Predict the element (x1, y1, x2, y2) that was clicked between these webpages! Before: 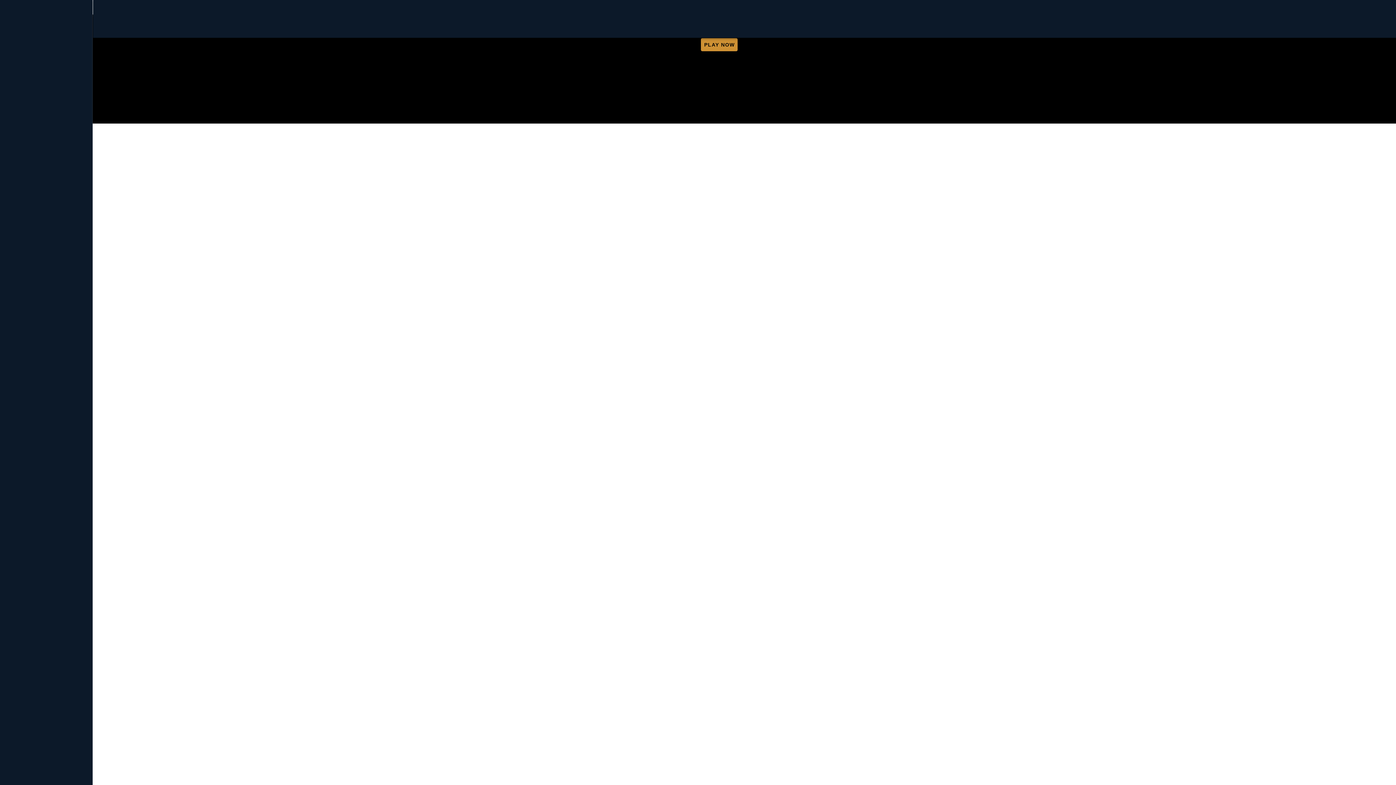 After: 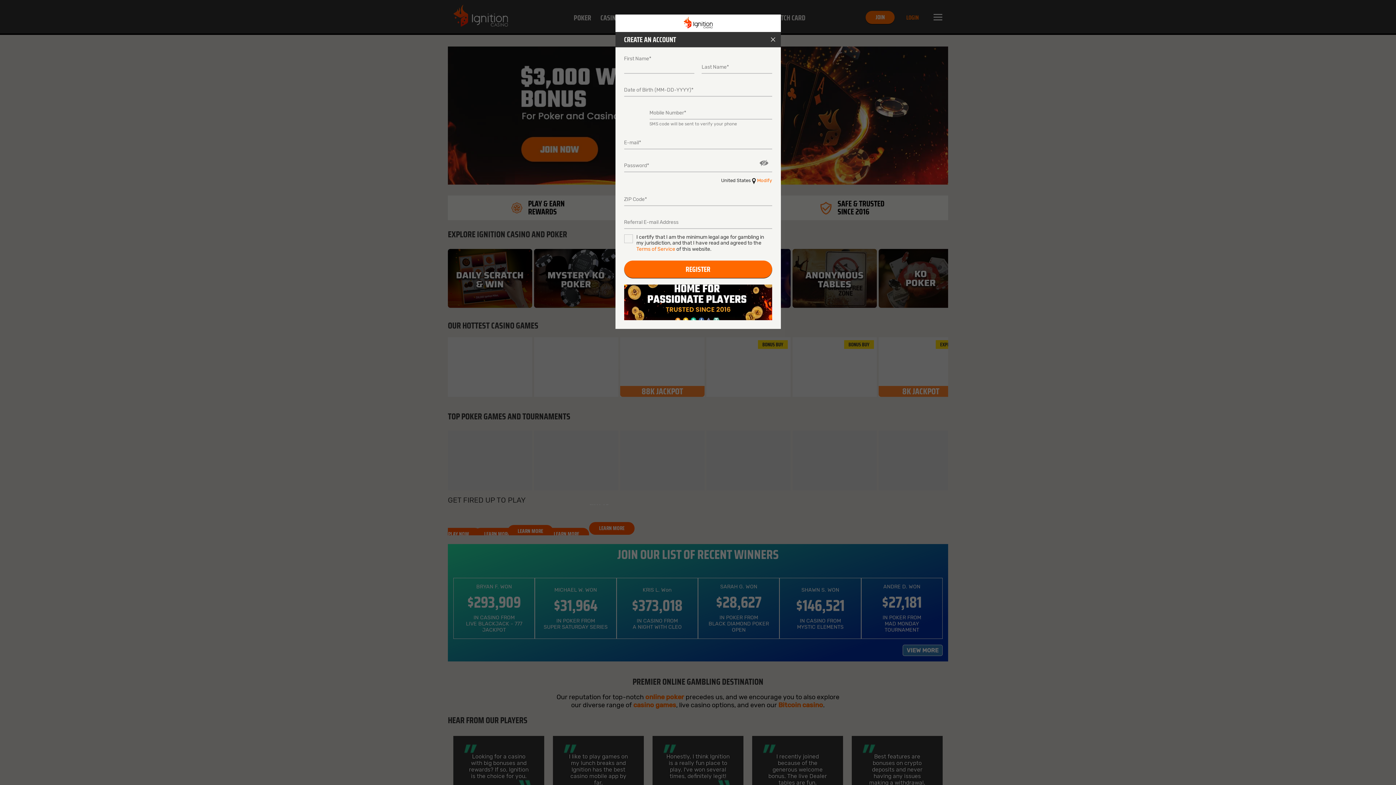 Action: label: Play Now bbox: (1357, 12, 1393, 25)